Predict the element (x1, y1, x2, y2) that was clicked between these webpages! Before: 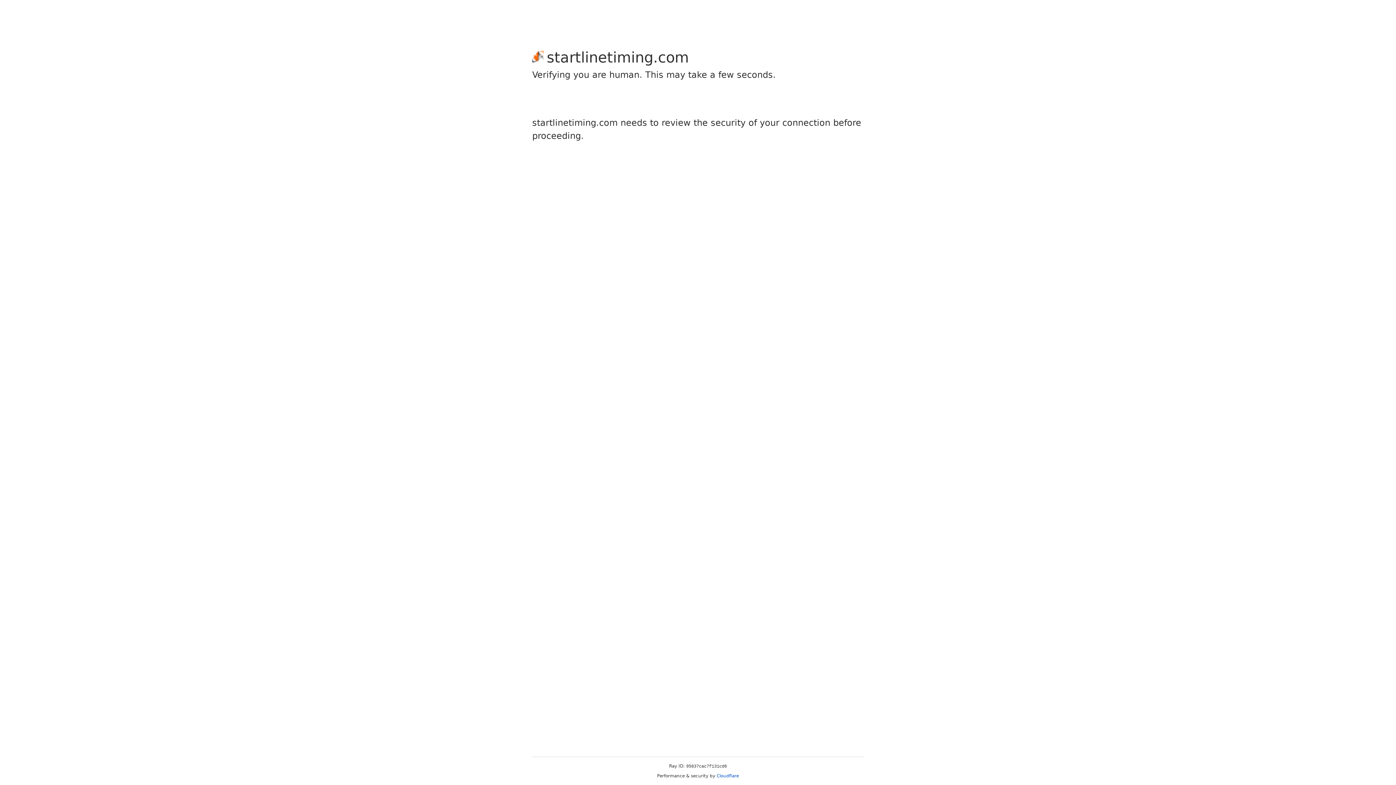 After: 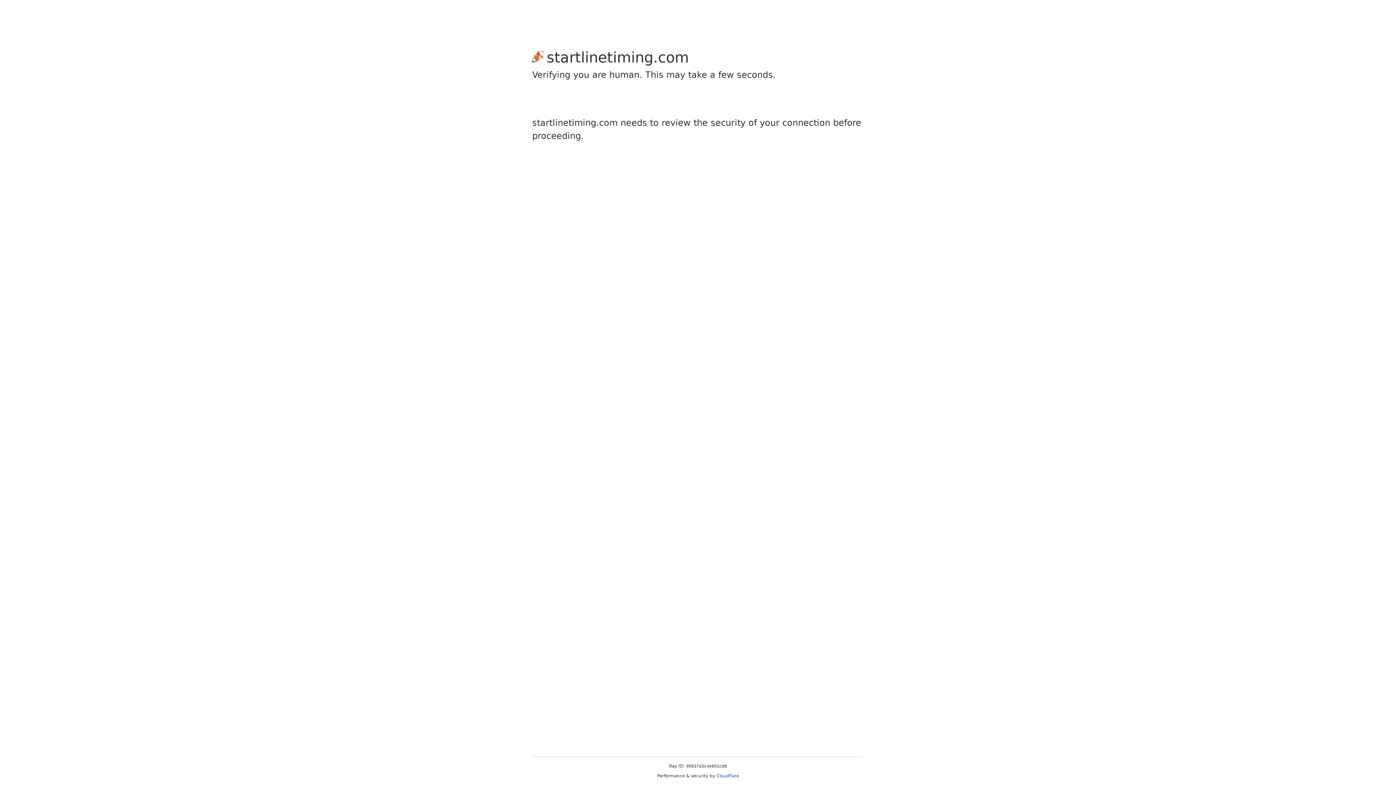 Action: bbox: (716, 773, 739, 778) label: Cloudflare